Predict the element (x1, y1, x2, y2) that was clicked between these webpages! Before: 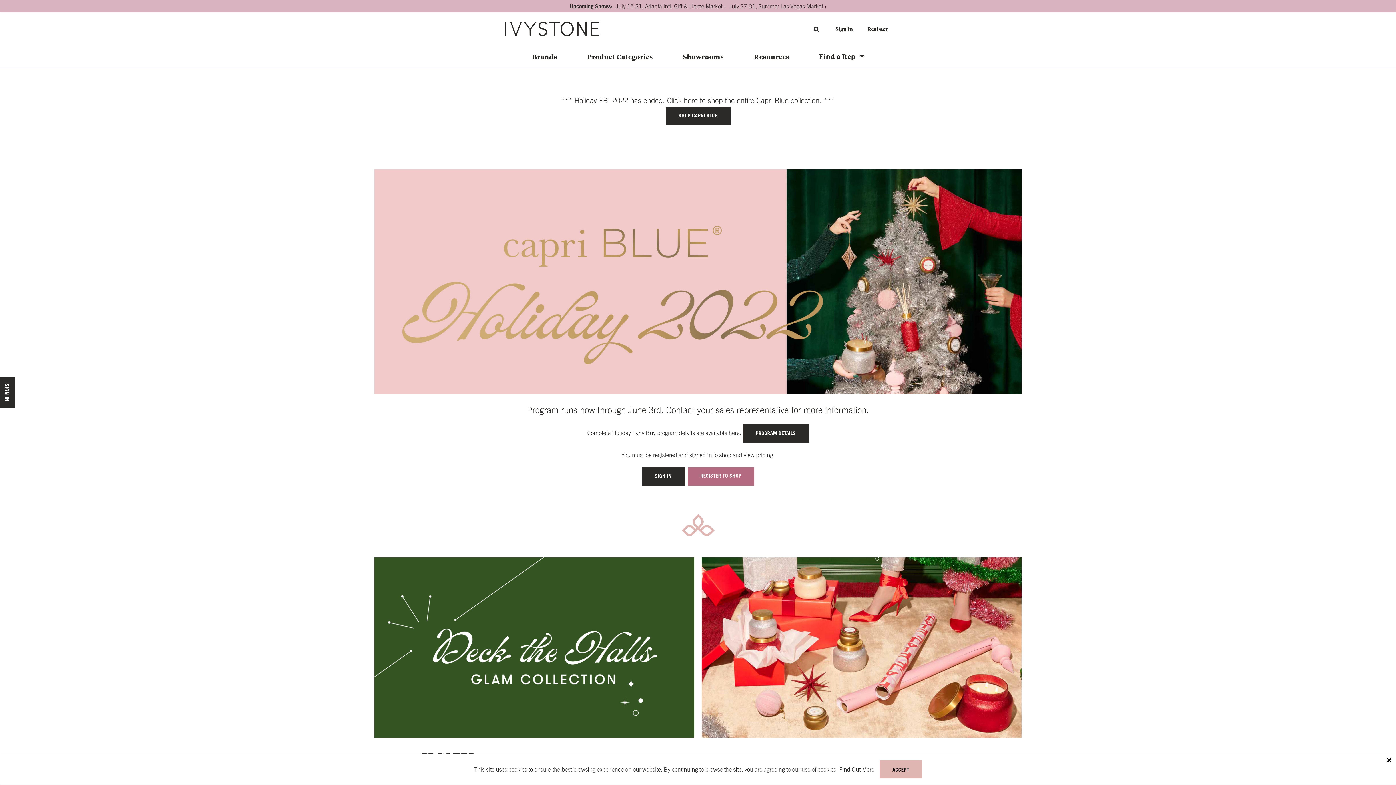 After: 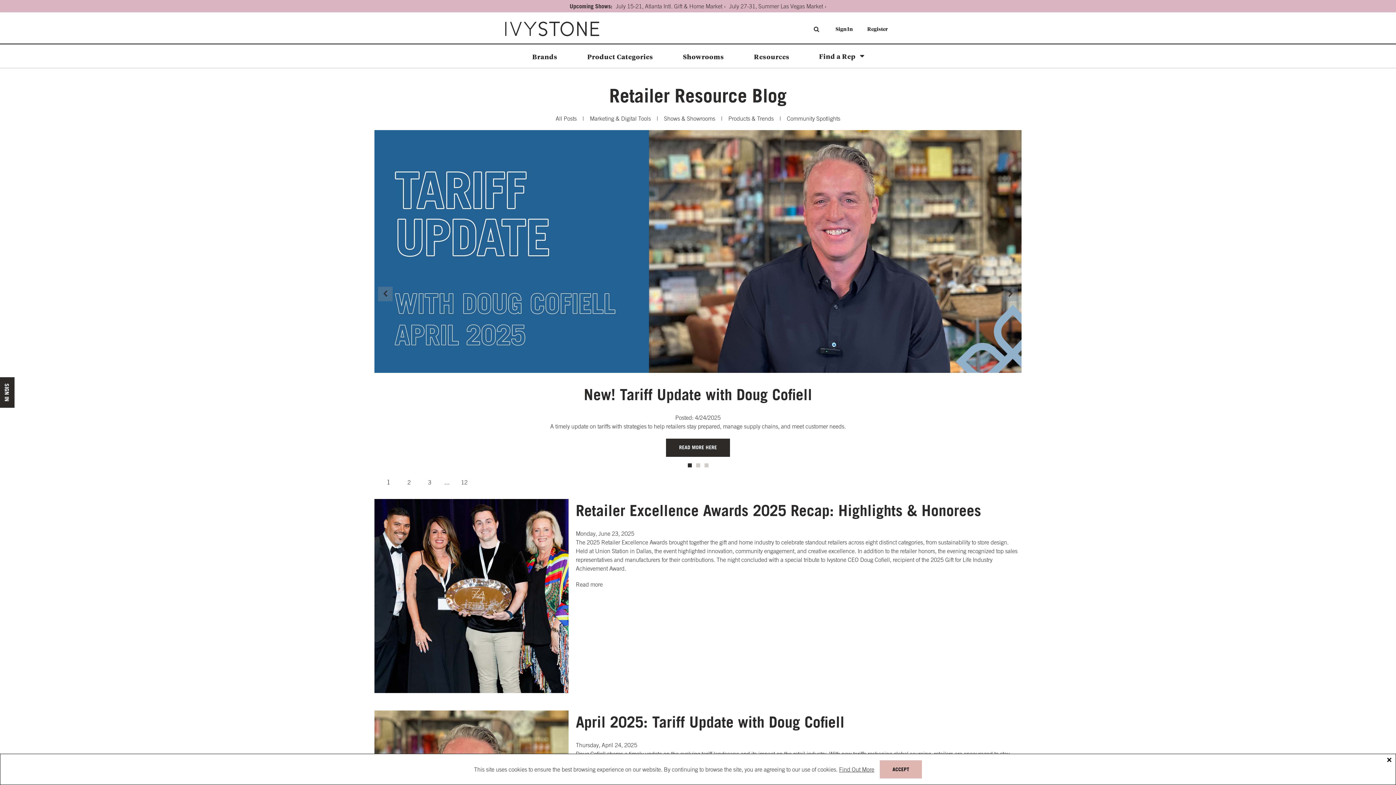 Action: bbox: (739, 48, 804, 64) label: Resources